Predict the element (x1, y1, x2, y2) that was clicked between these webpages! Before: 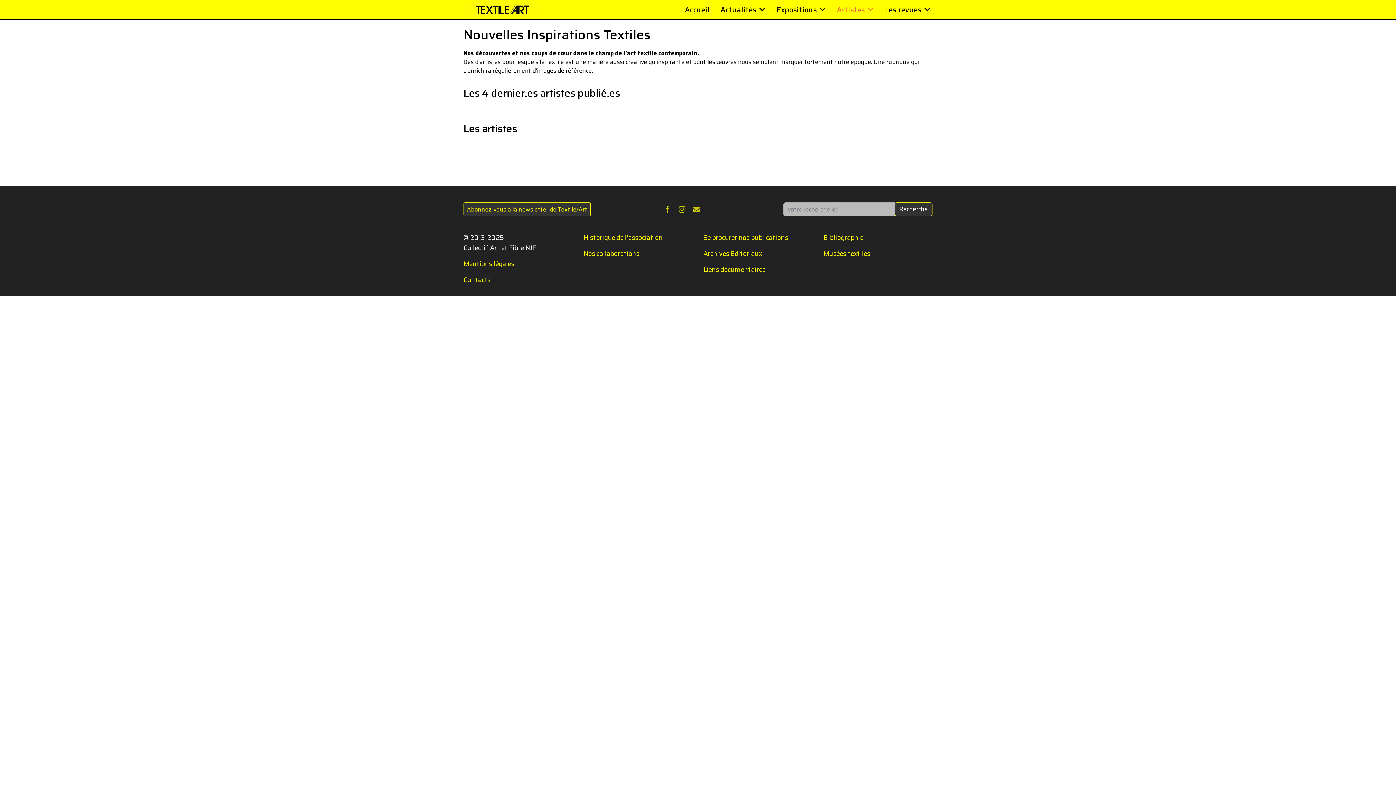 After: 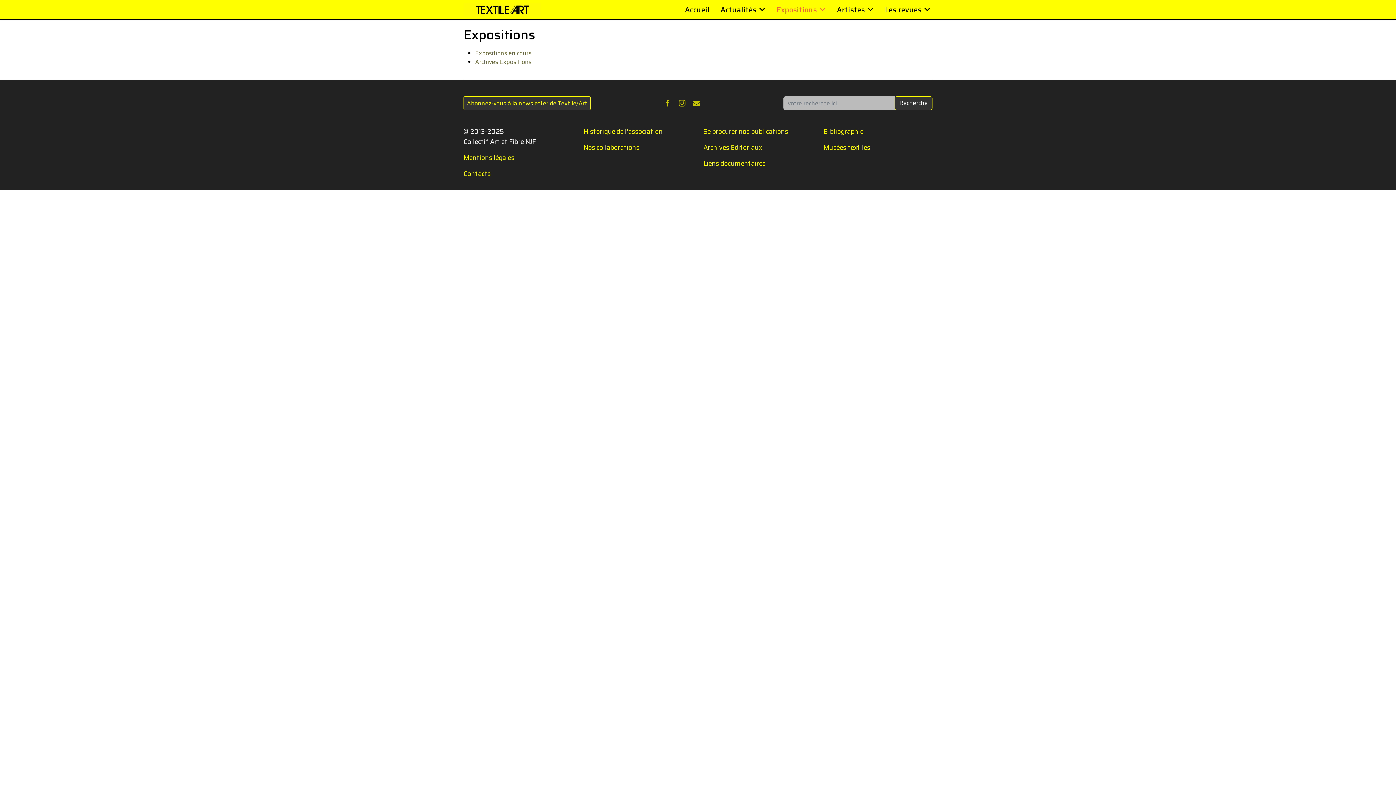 Action: bbox: (771, 0, 831, 19) label: Expositions